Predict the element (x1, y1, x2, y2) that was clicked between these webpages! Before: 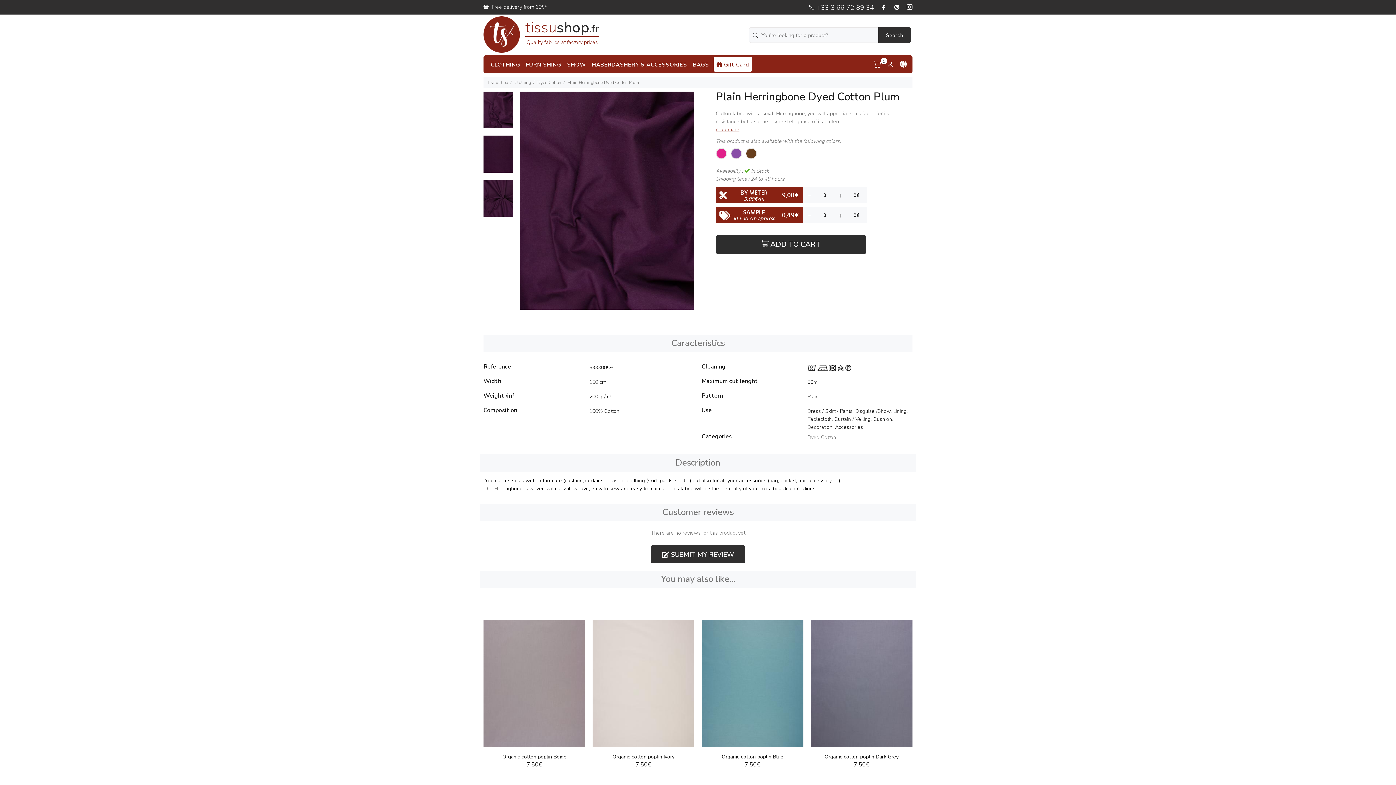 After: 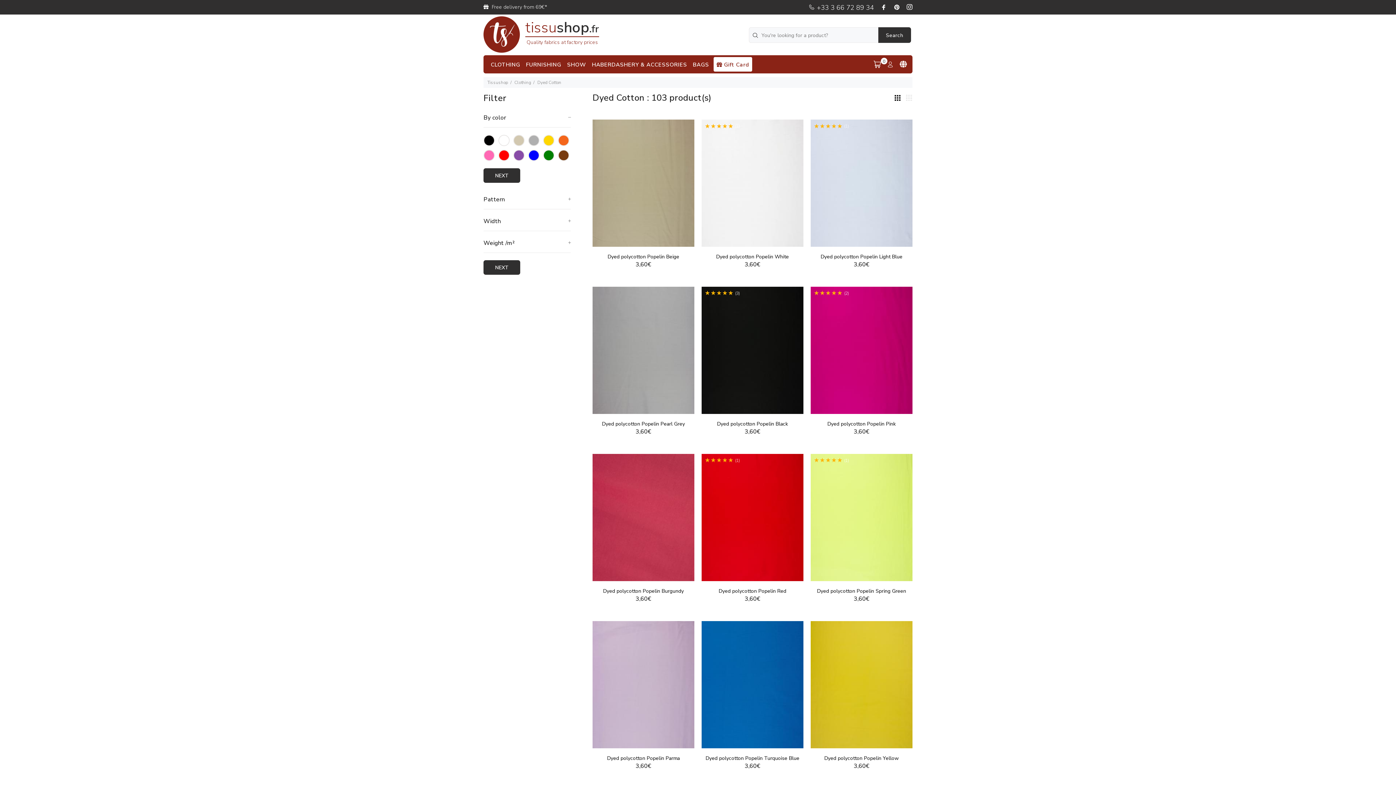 Action: label: Dyed Cotton bbox: (807, 434, 836, 441)